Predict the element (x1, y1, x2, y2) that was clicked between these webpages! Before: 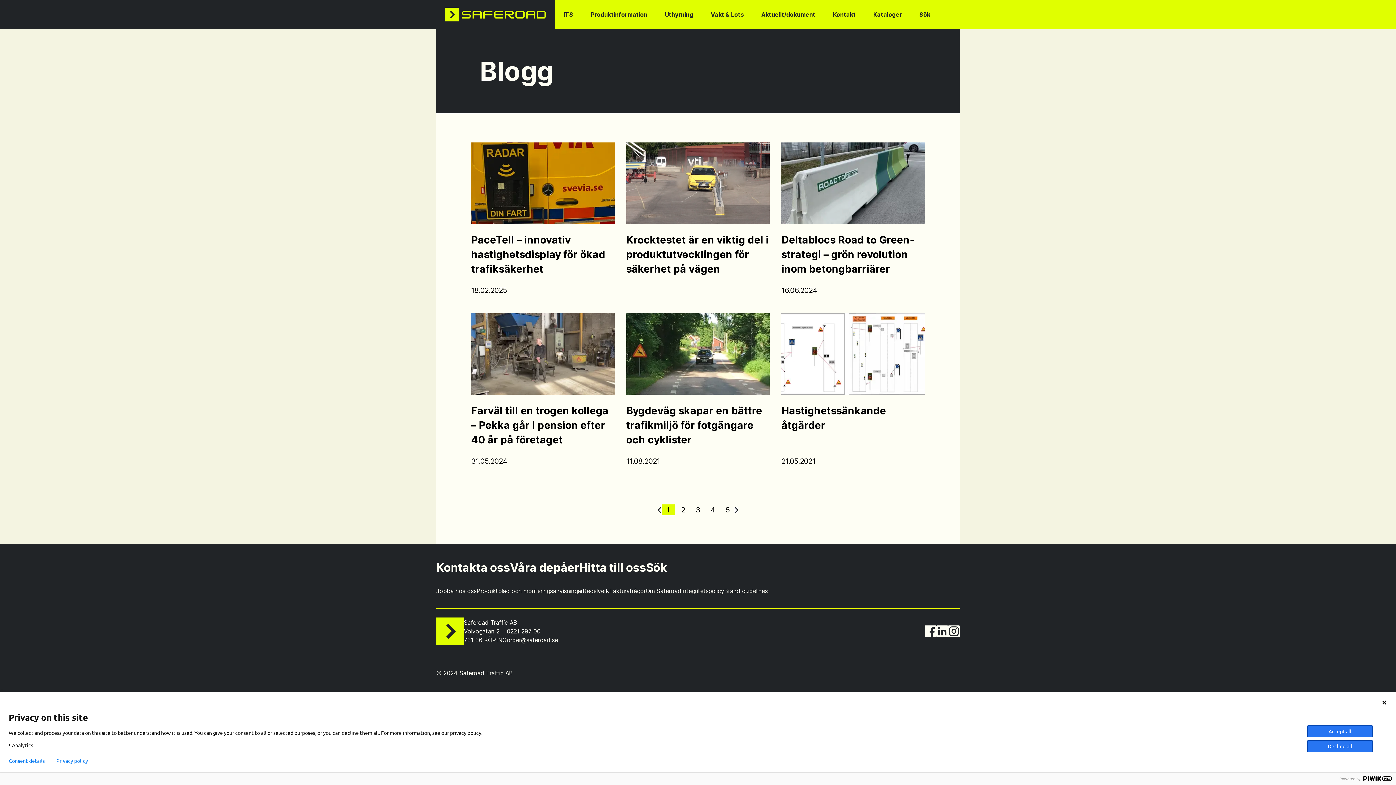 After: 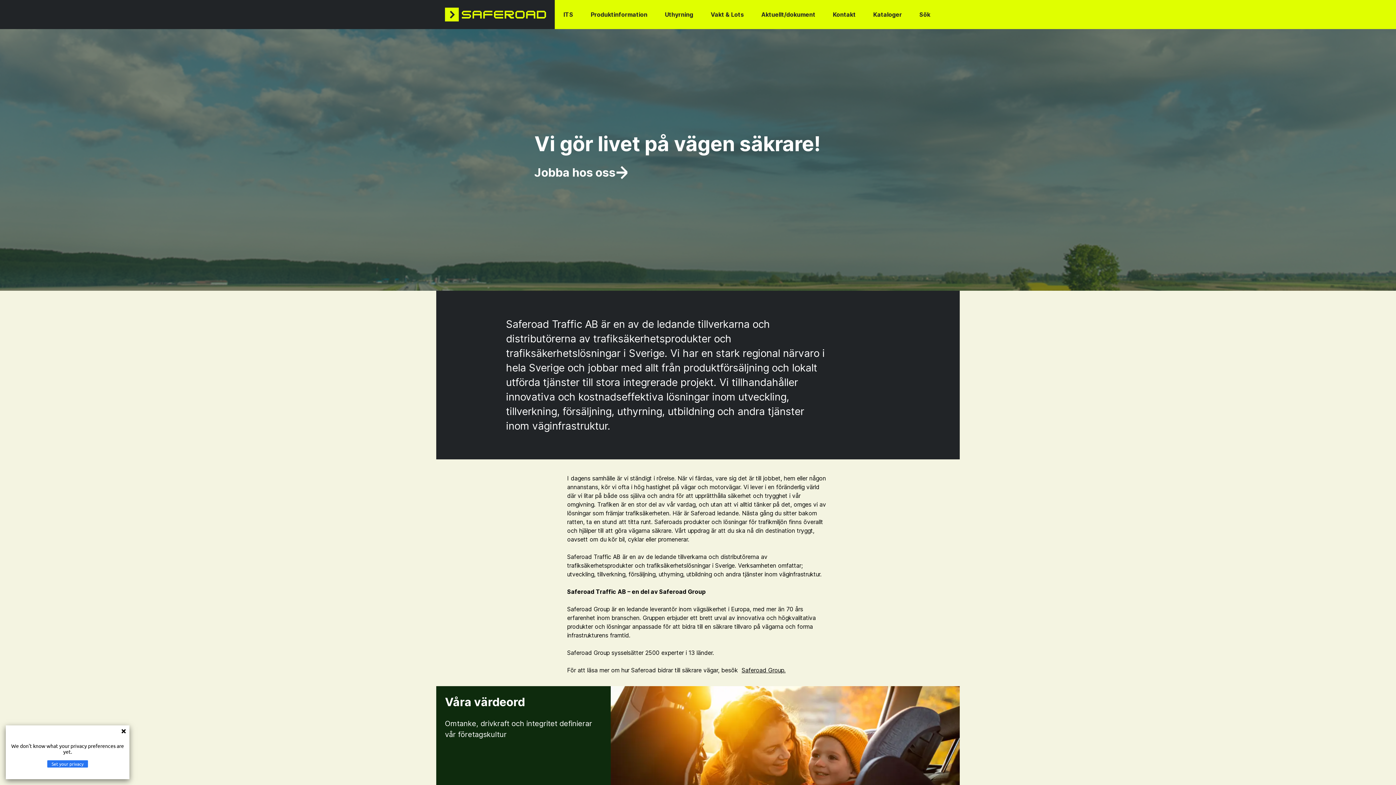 Action: bbox: (645, 588, 681, 594) label: Om Saferoad